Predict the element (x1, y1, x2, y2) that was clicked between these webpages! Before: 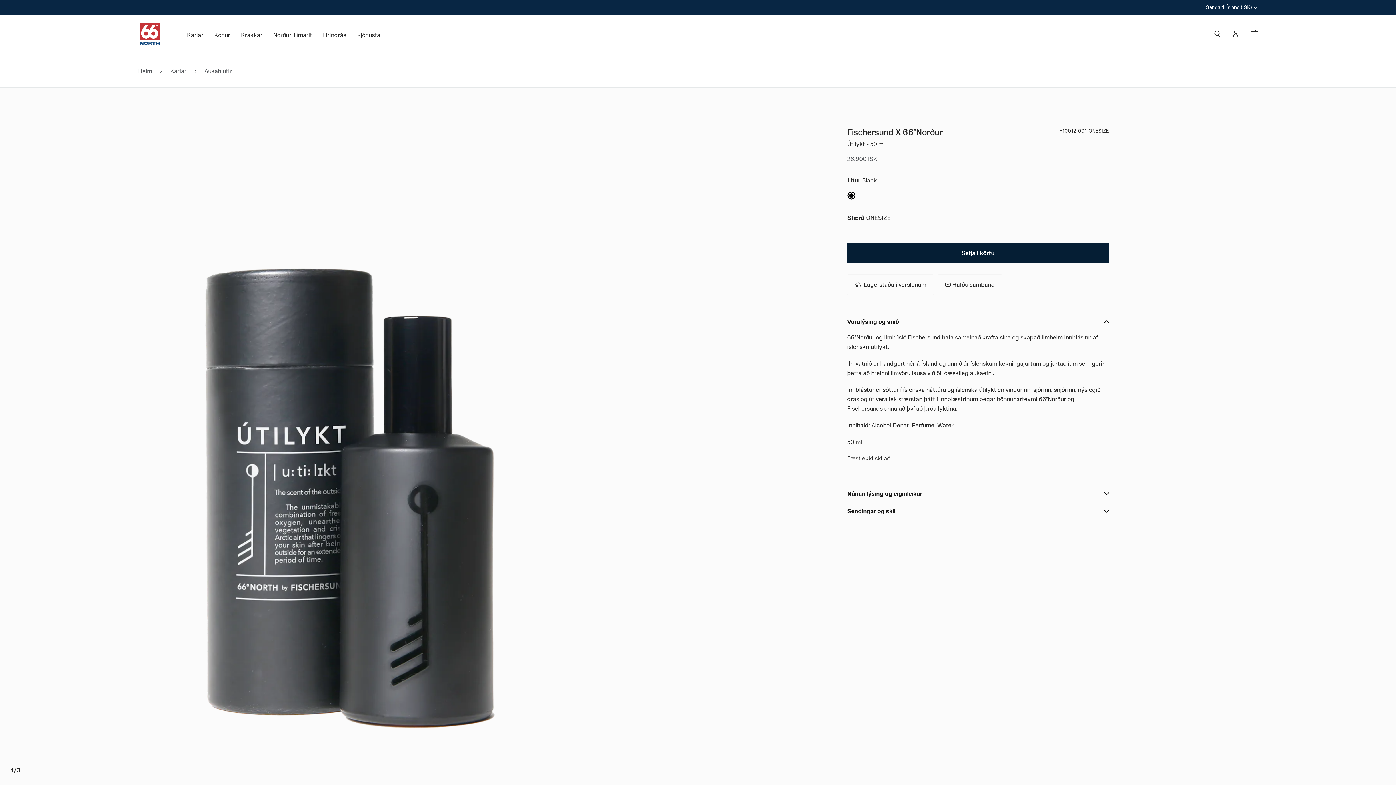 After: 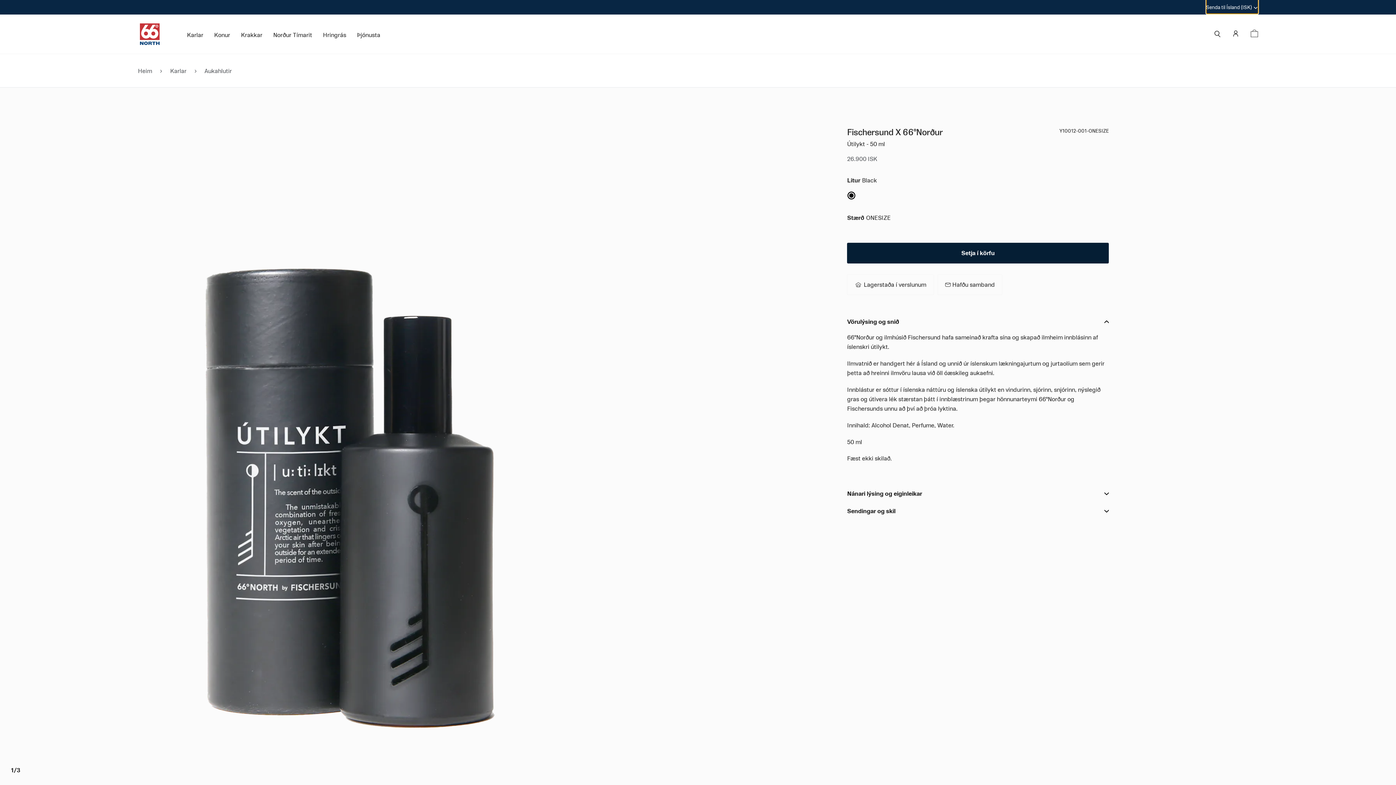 Action: label: Senda til Ísland (ISK) bbox: (1206, 0, 1258, 13)